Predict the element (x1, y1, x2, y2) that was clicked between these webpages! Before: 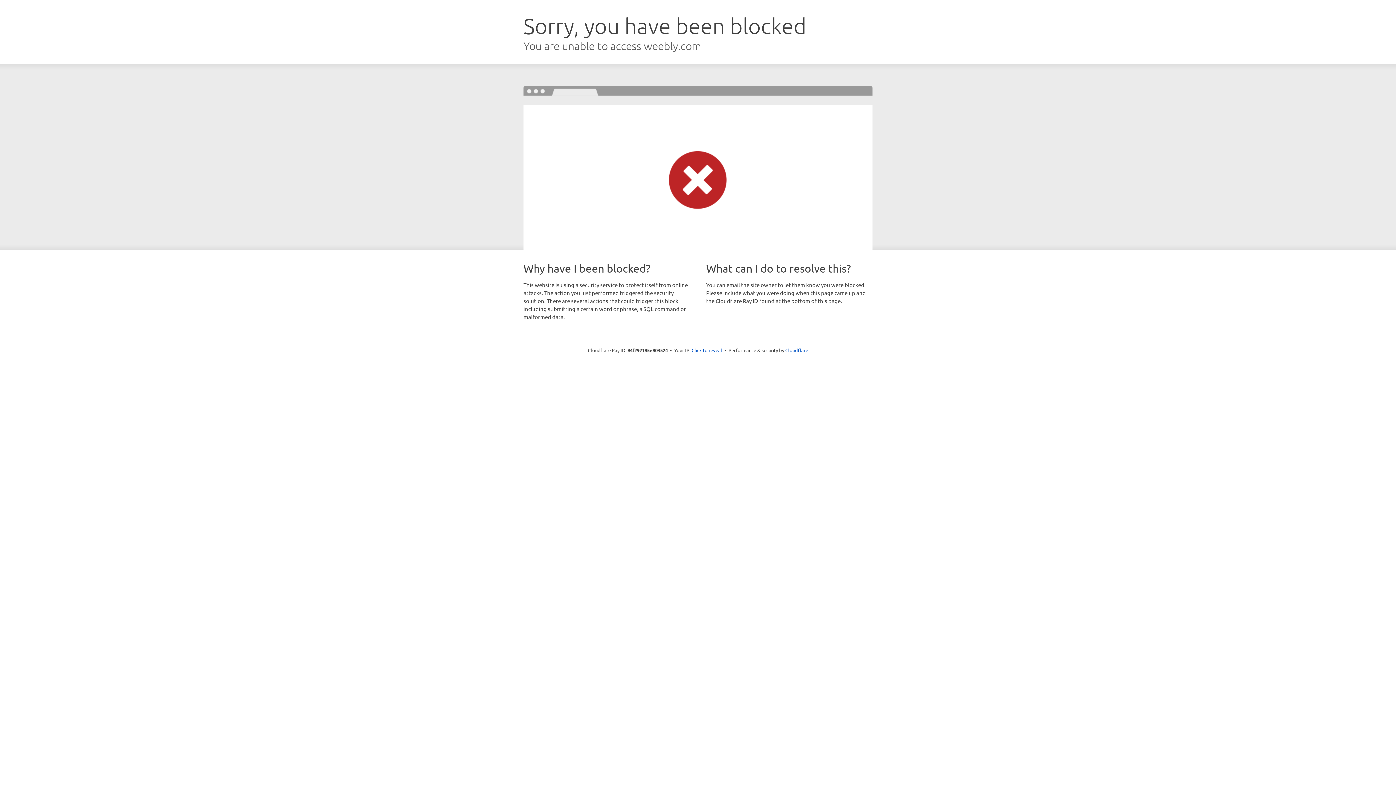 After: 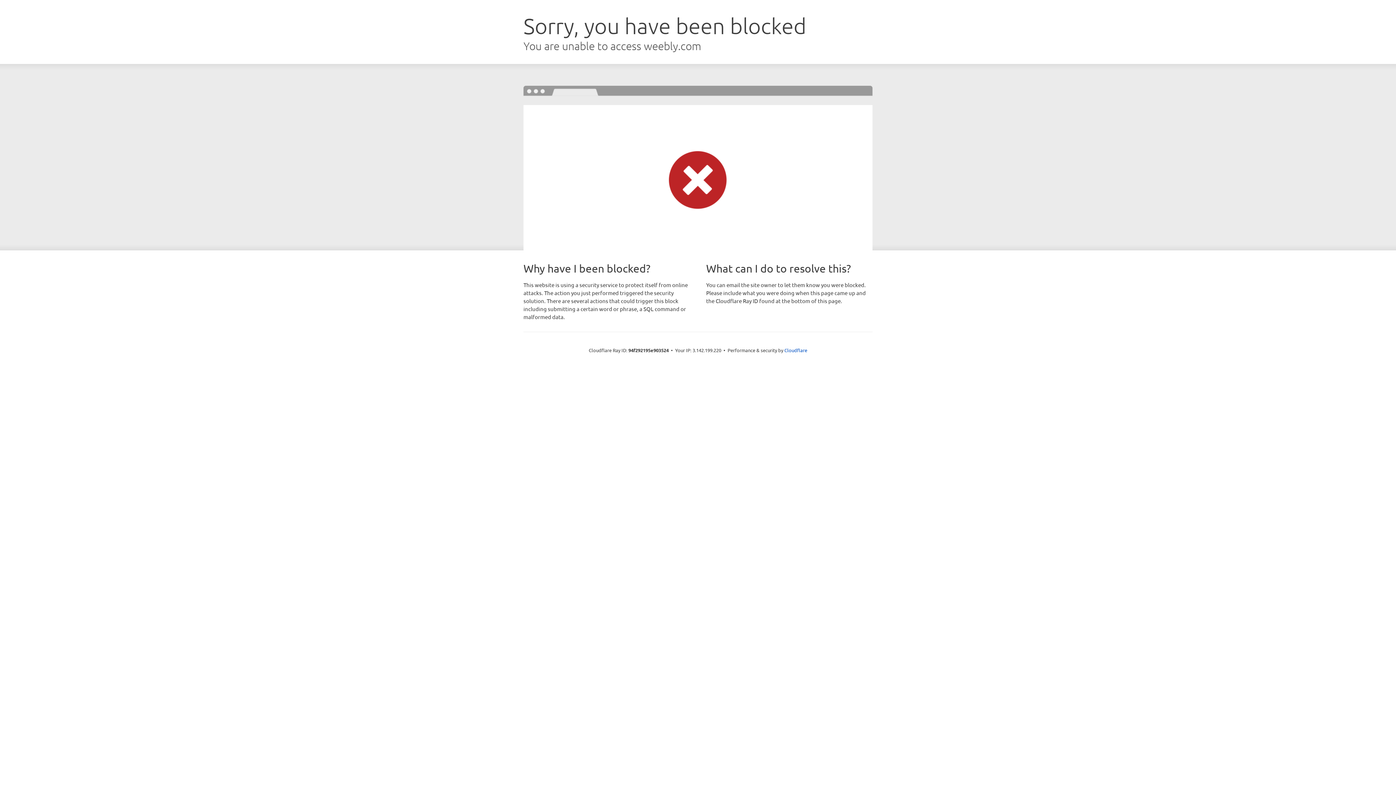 Action: bbox: (691, 346, 722, 353) label: Click to reveal